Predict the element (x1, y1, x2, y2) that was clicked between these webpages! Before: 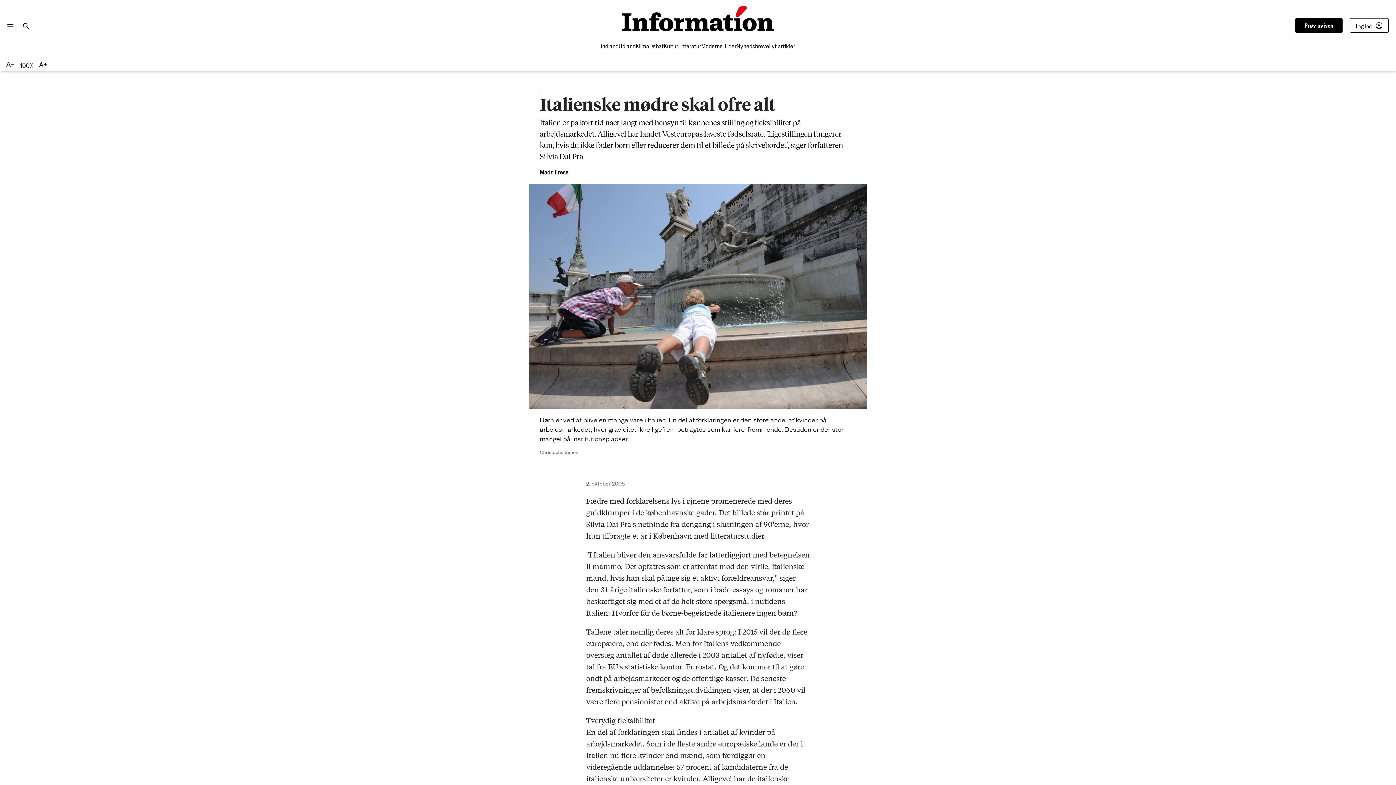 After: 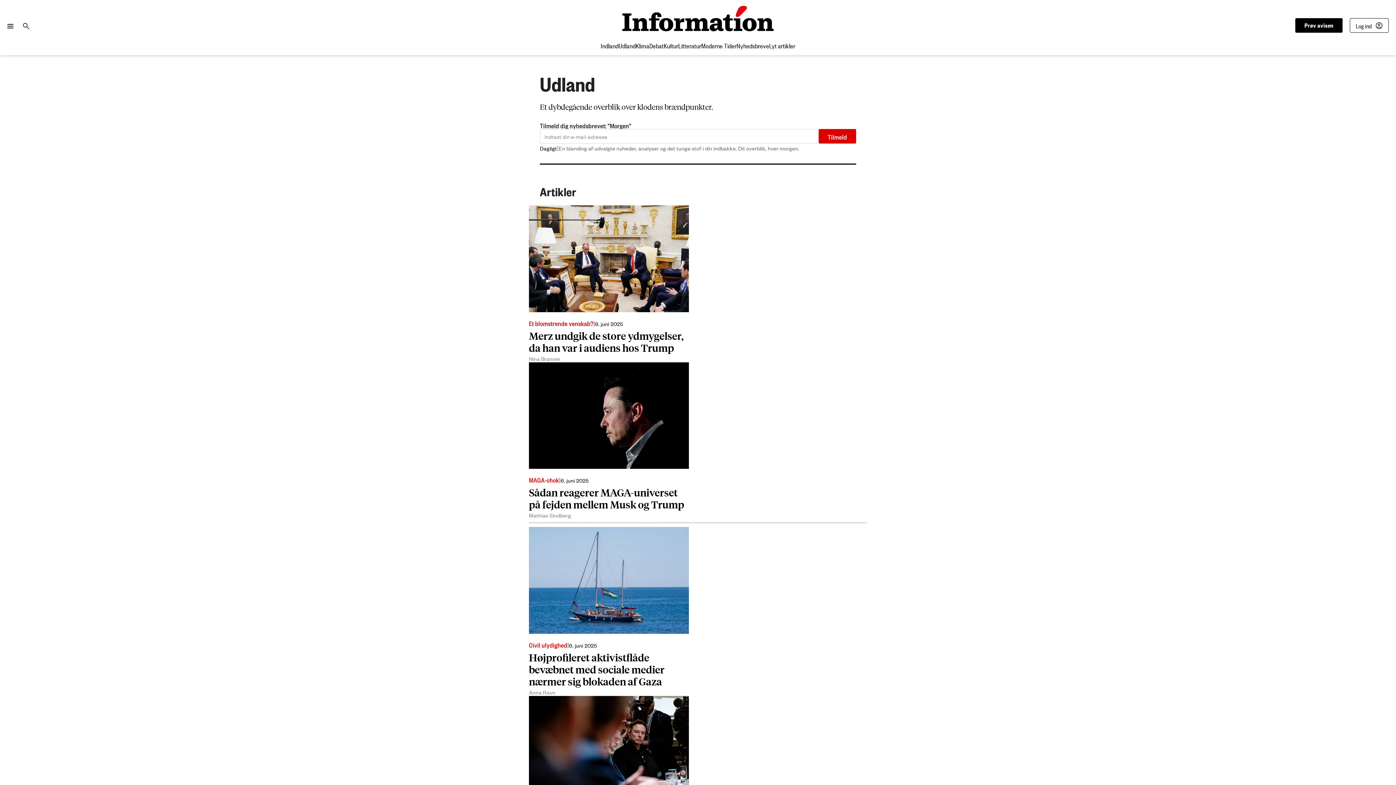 Action: label: Udland bbox: (618, 37, 635, 52)